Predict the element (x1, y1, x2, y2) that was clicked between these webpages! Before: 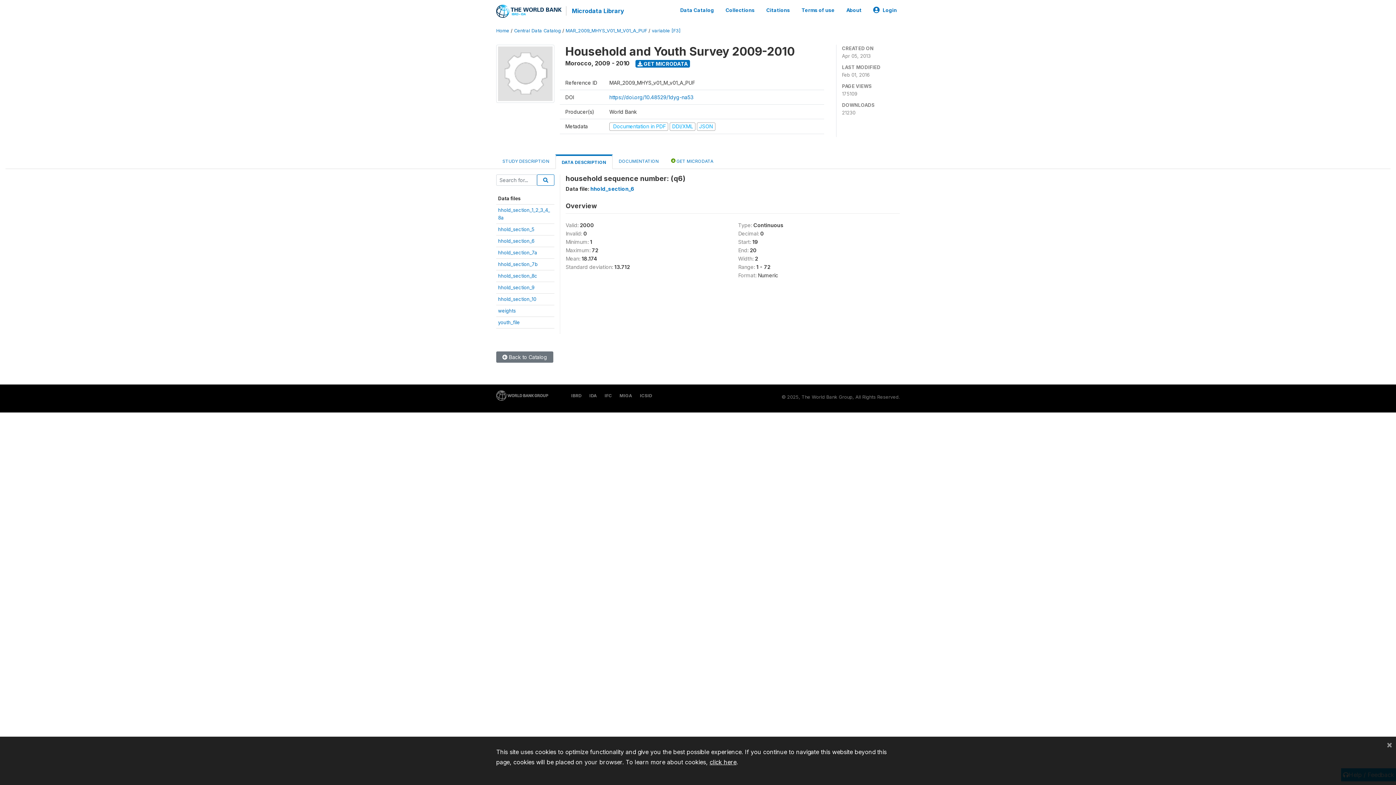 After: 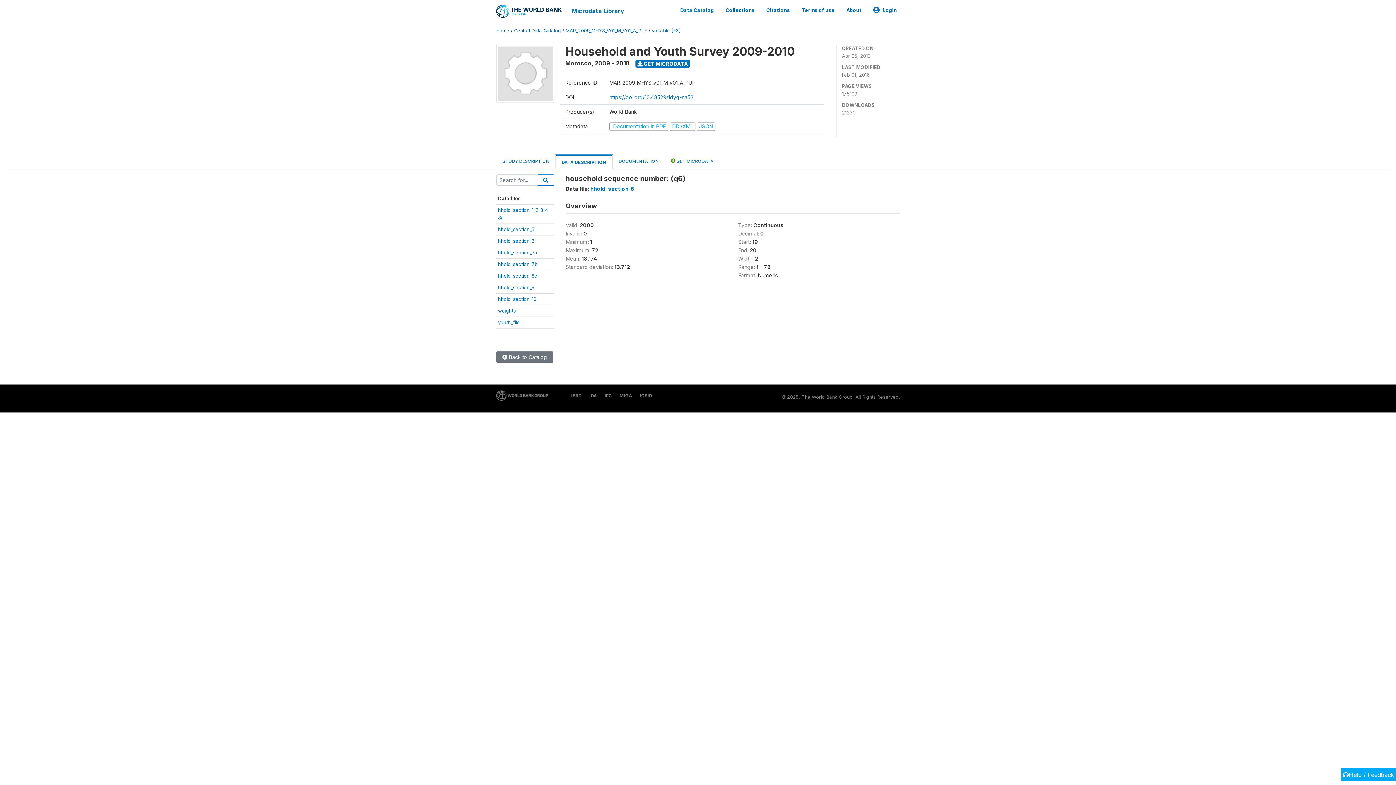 Action: bbox: (1386, 740, 1392, 749) label: Close